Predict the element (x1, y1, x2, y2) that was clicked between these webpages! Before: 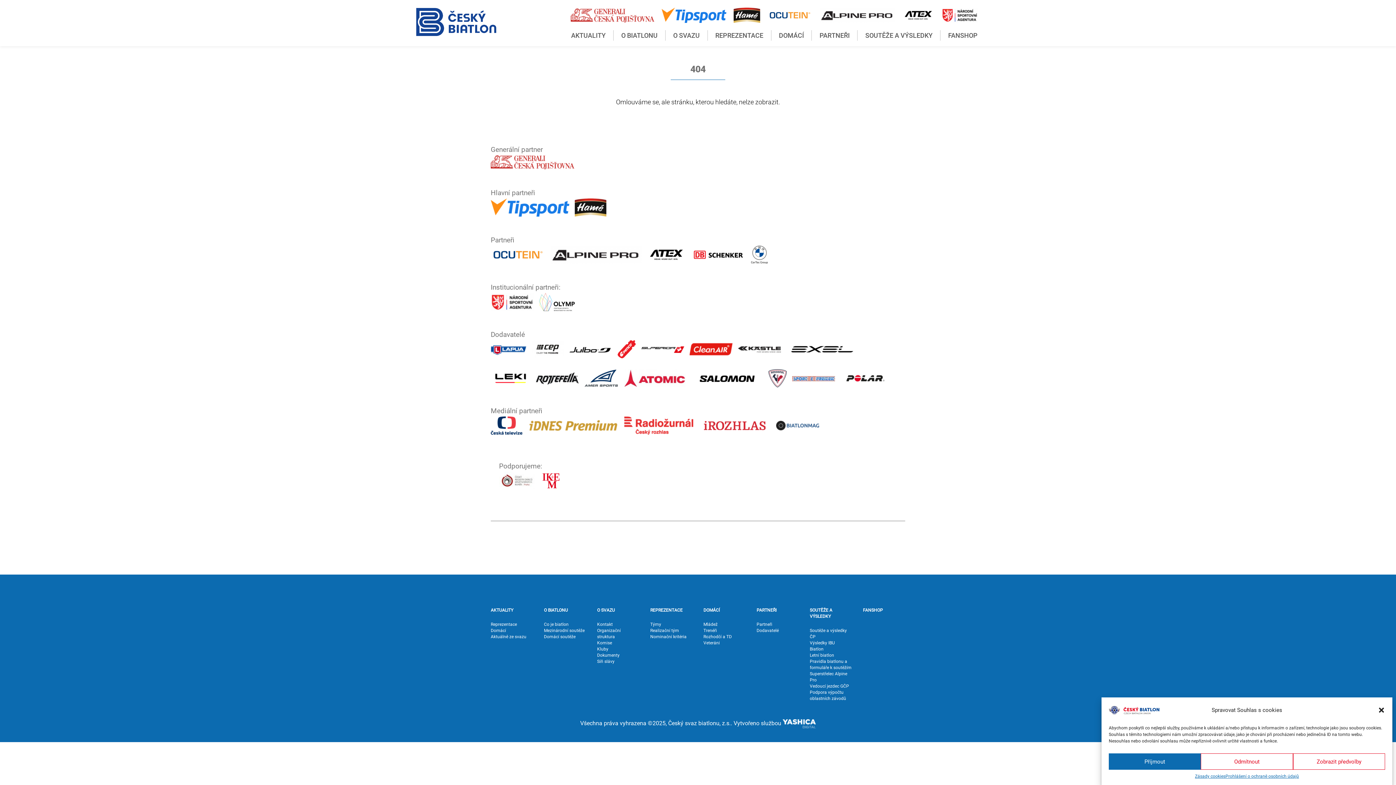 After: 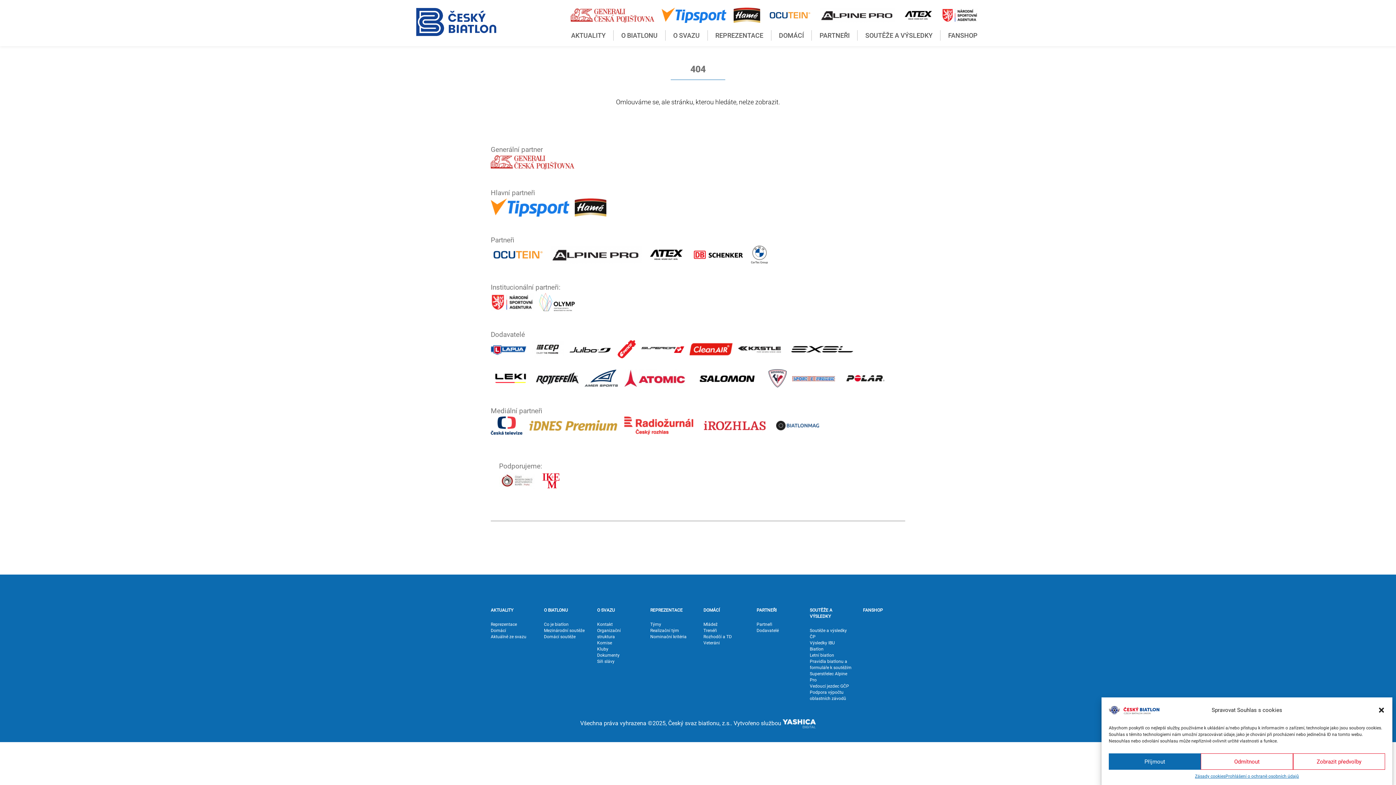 Action: bbox: (650, 607, 692, 613) label: REPREZENTACE